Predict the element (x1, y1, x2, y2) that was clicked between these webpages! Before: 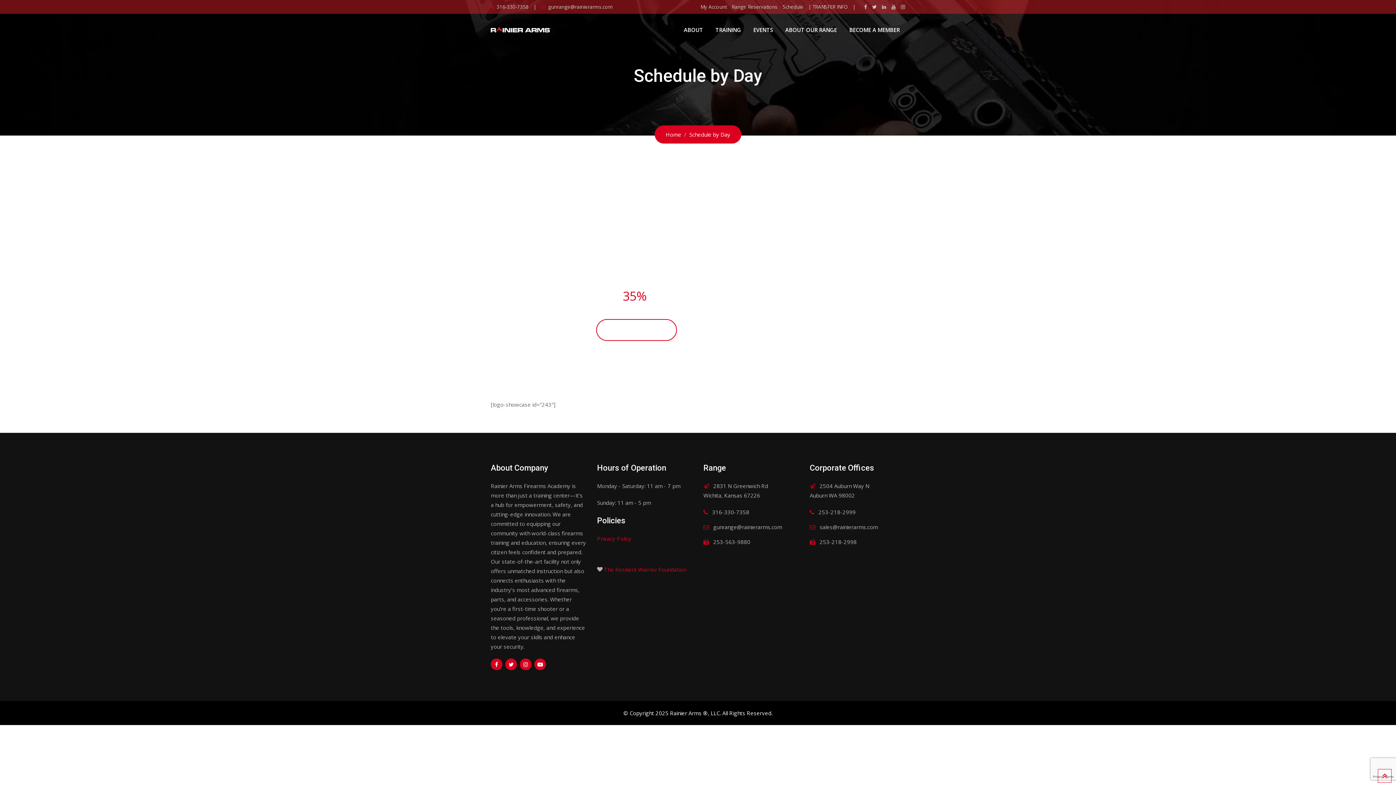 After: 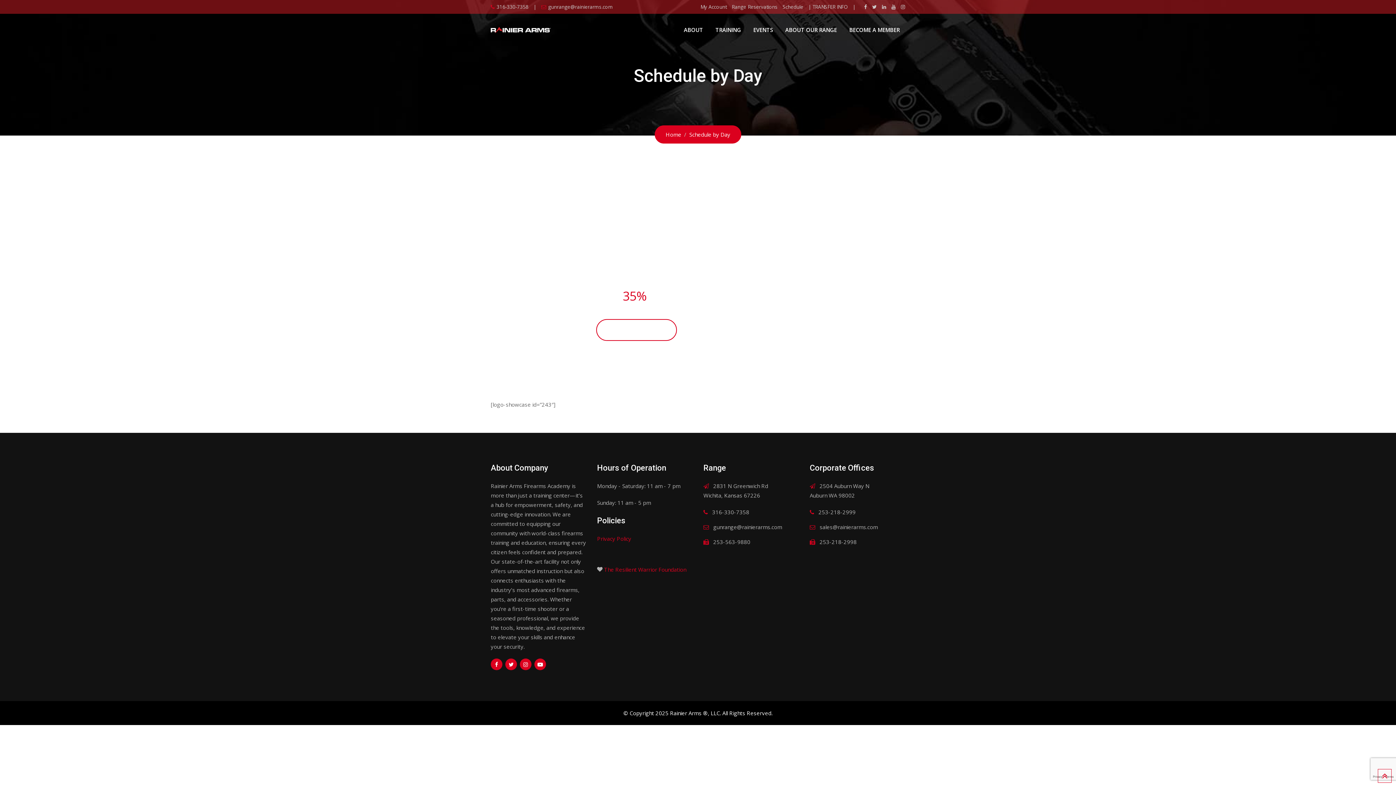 Action: bbox: (819, 523, 878, 530) label: sales@rainierarms.com